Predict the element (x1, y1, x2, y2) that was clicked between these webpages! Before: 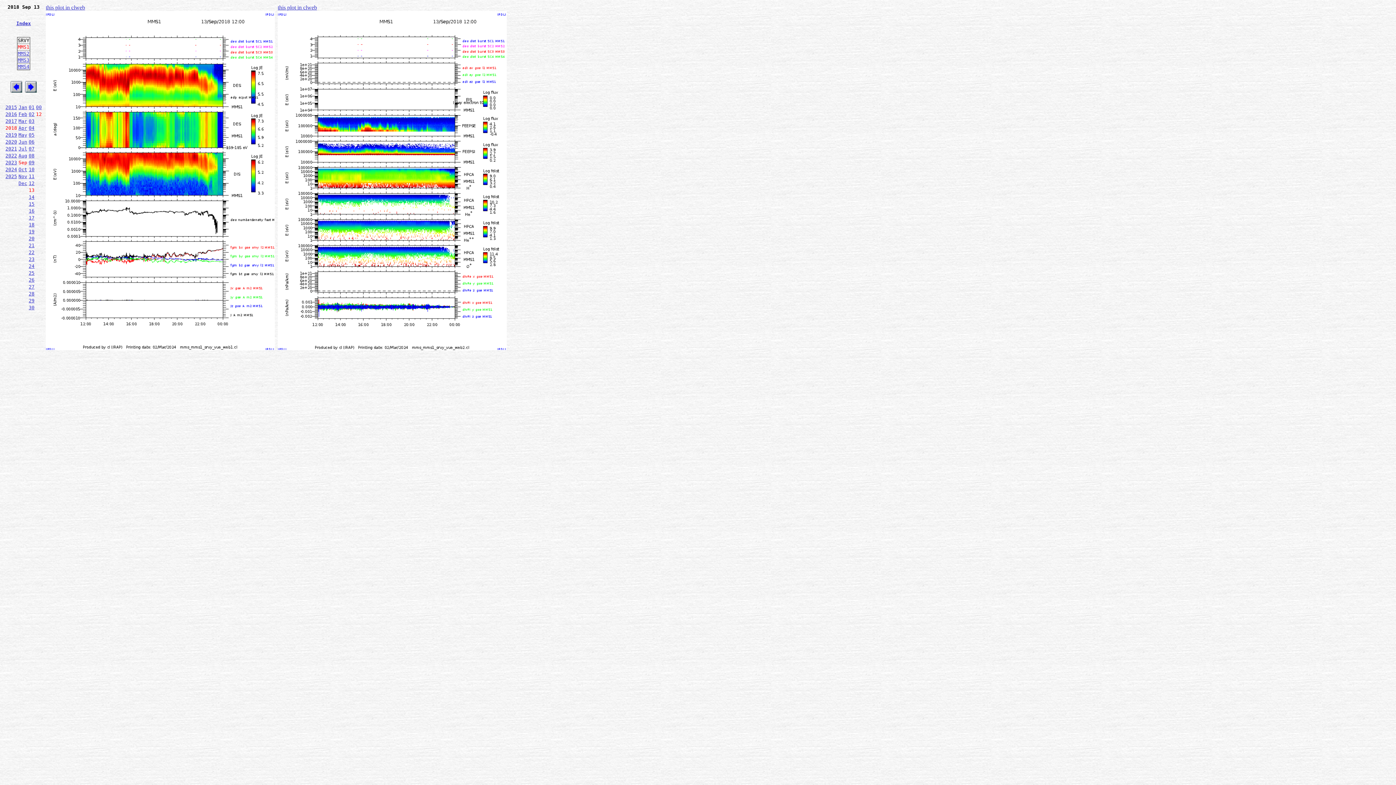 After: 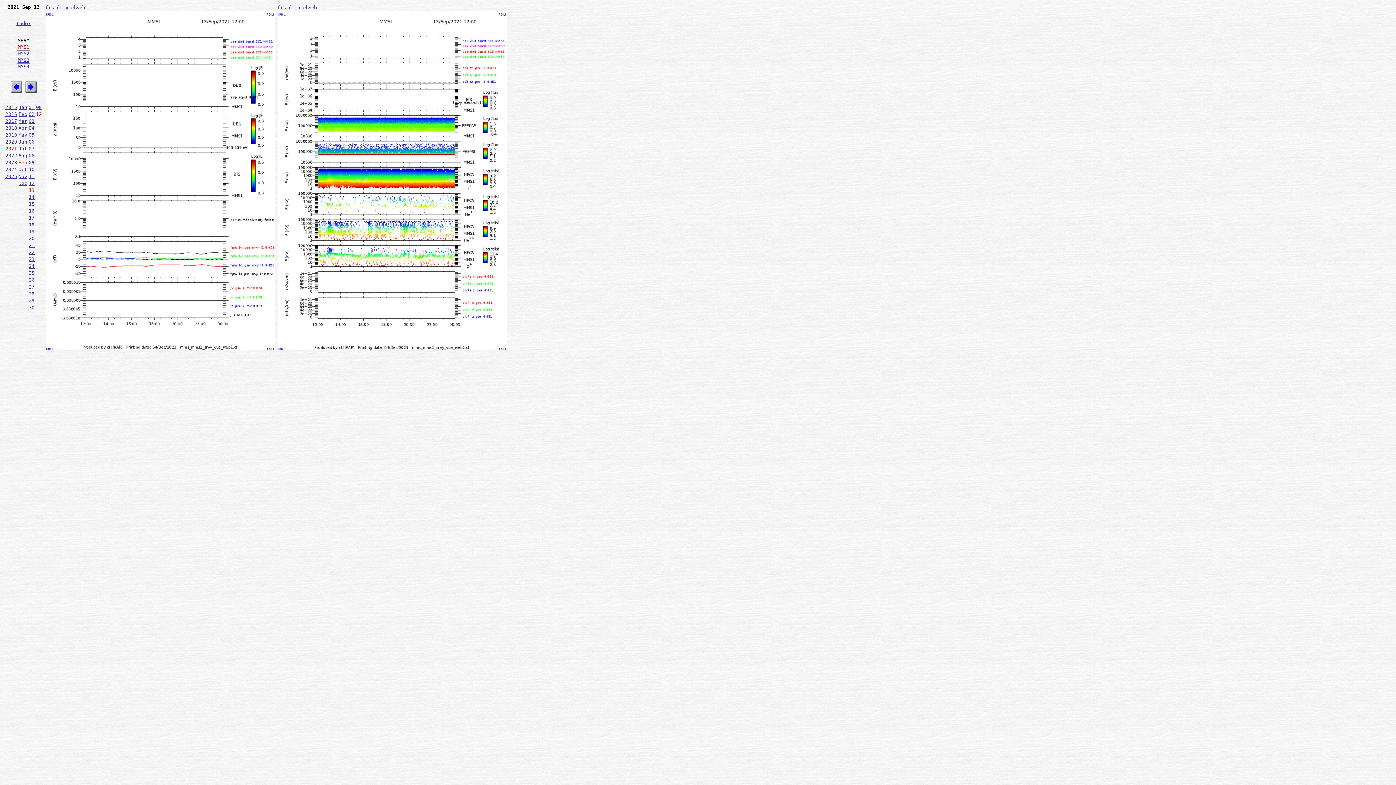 Action: bbox: (5, 146, 17, 151) label: 2021